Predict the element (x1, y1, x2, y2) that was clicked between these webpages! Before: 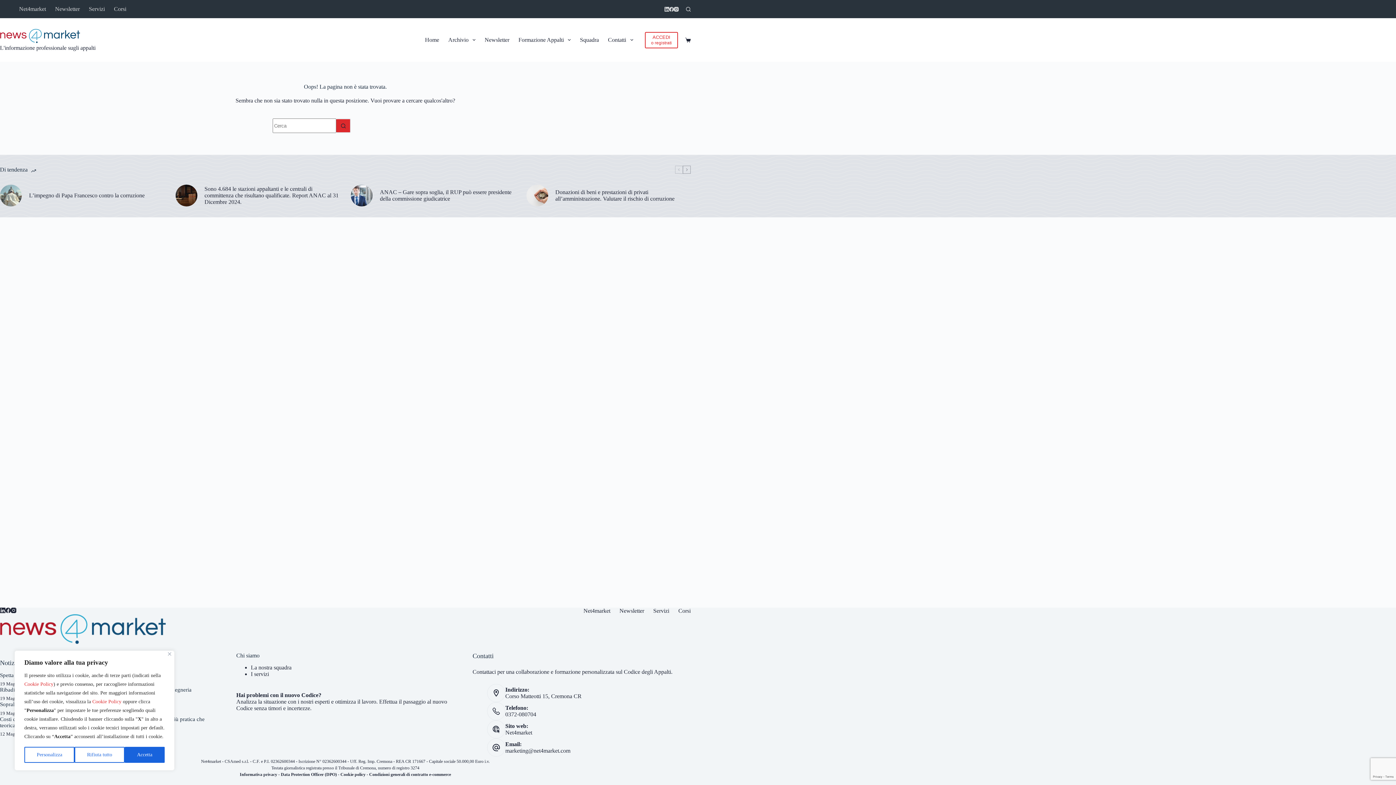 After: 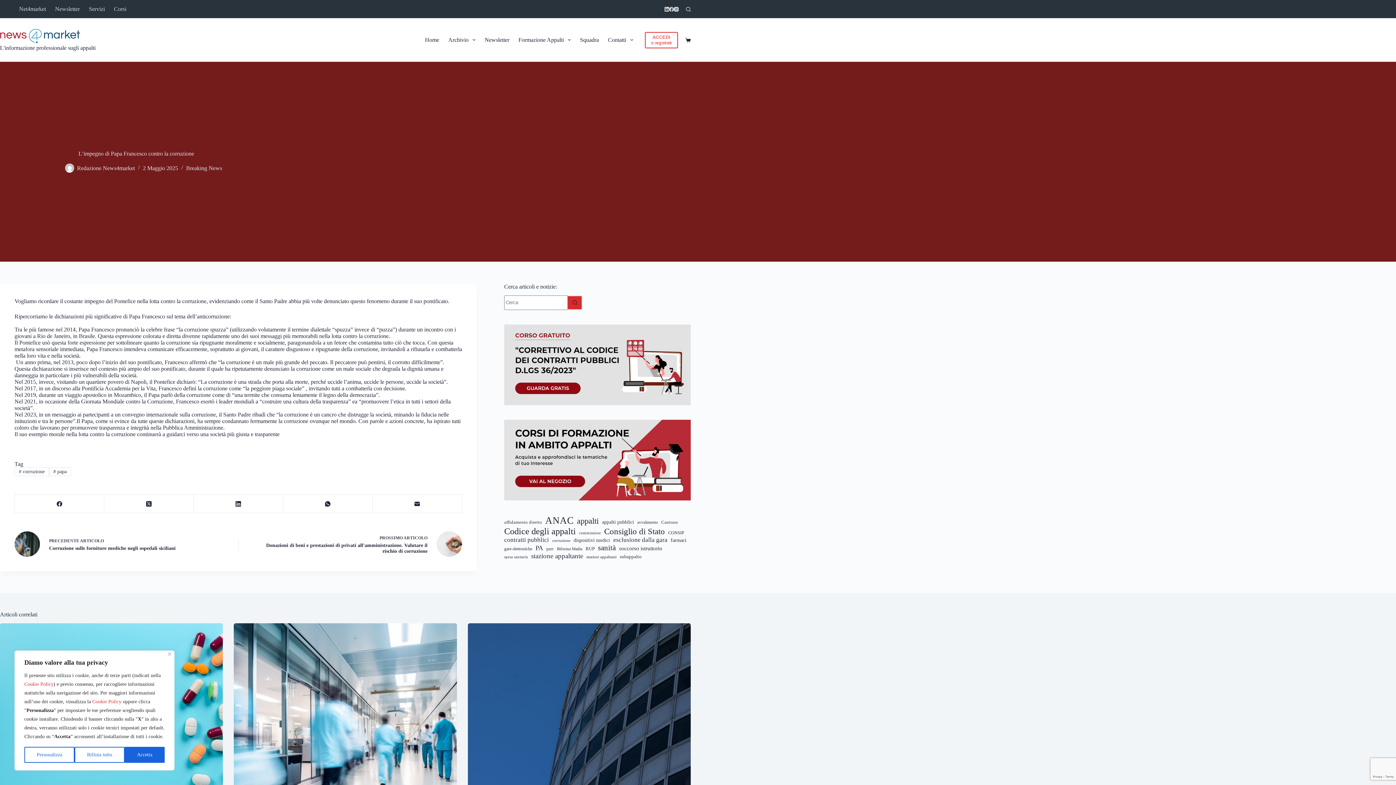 Action: bbox: (0, 184, 21, 206)